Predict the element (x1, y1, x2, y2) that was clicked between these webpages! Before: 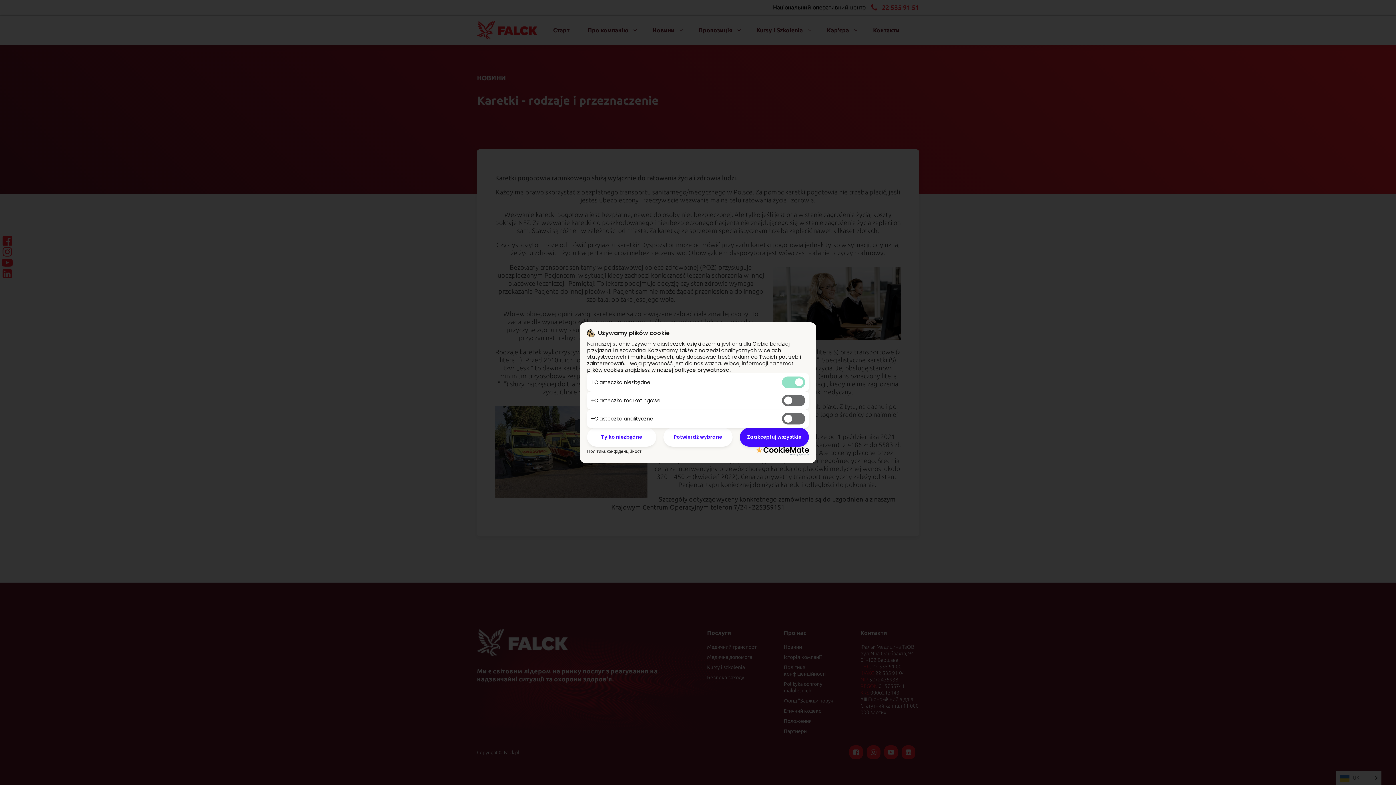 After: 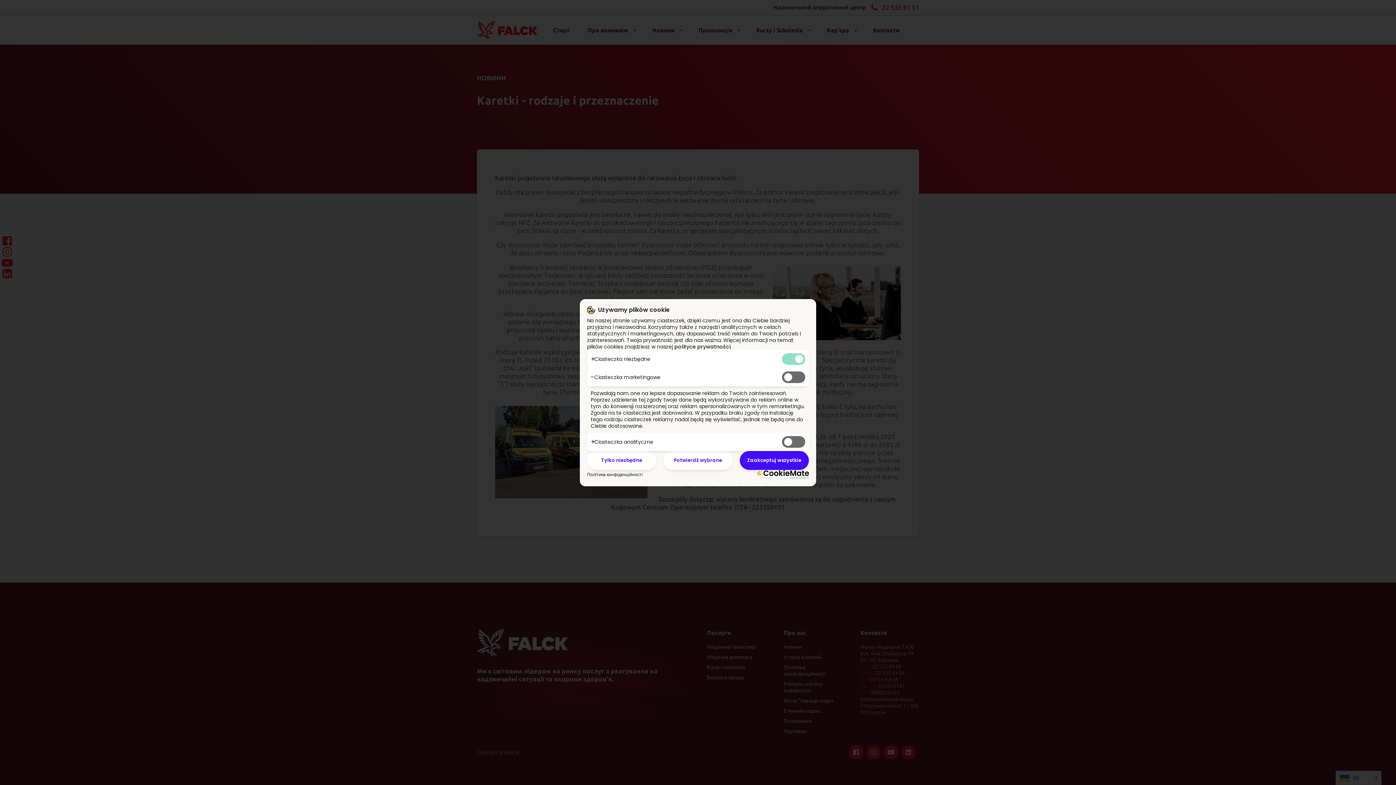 Action: label: Ciasteczka marketingowe bbox: (587, 391, 809, 409)